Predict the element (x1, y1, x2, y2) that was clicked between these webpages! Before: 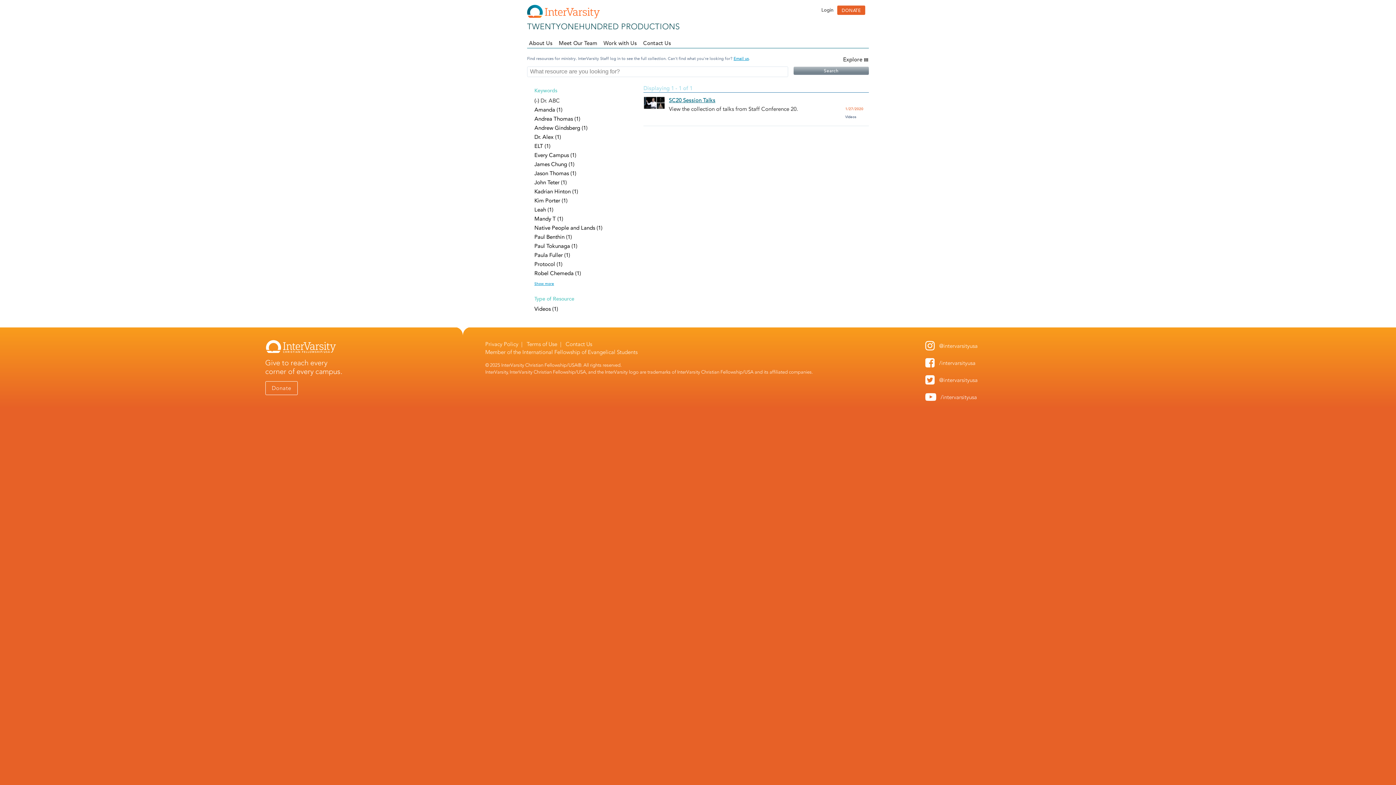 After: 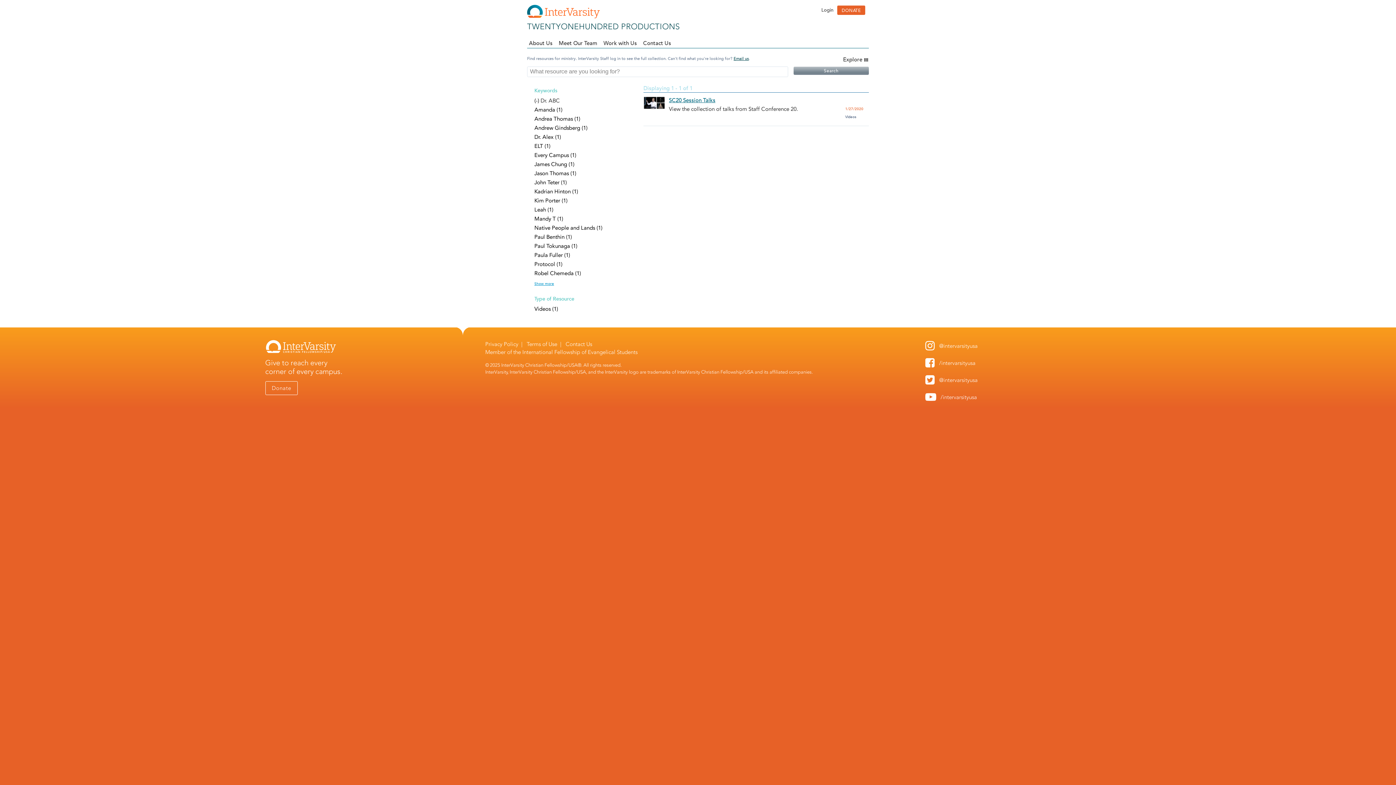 Action: label: Email us bbox: (733, 55, 749, 61)